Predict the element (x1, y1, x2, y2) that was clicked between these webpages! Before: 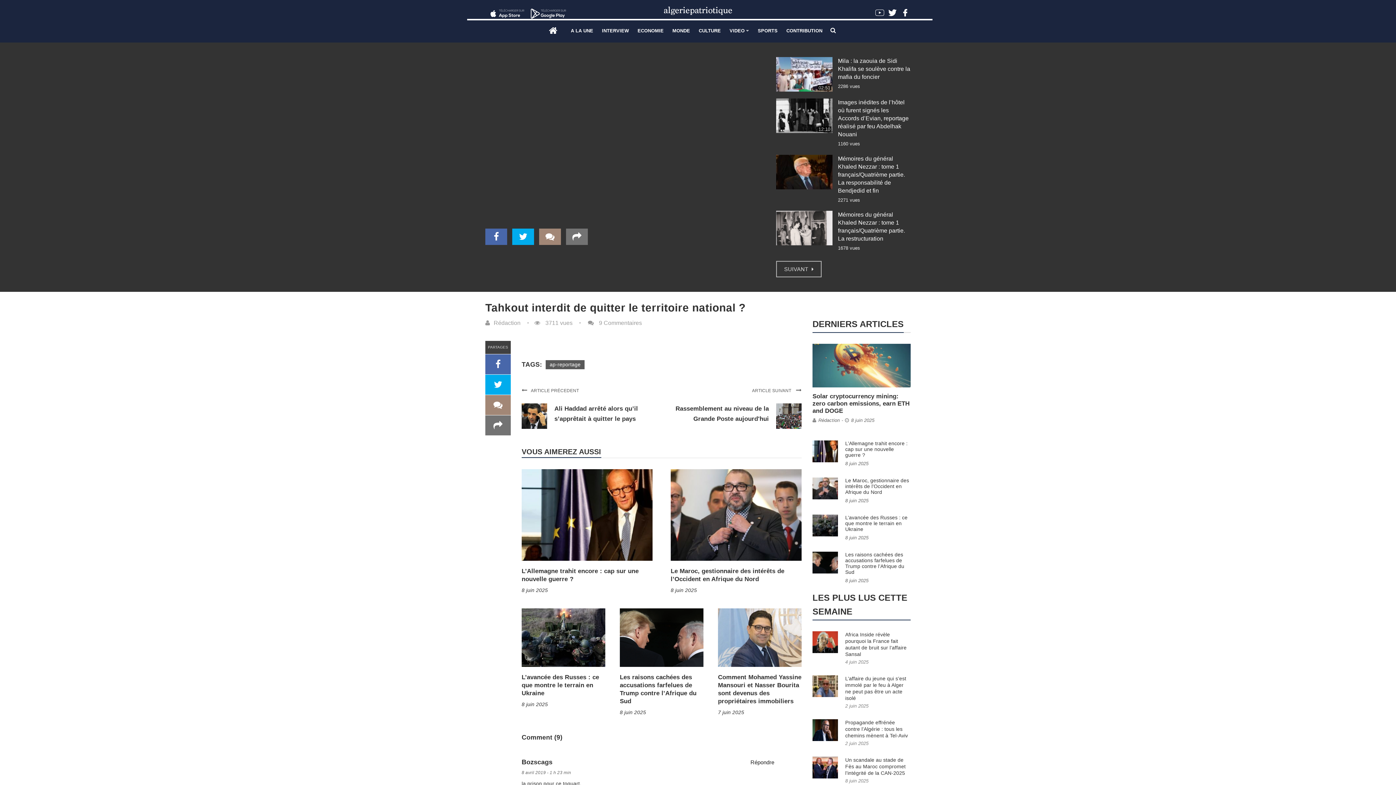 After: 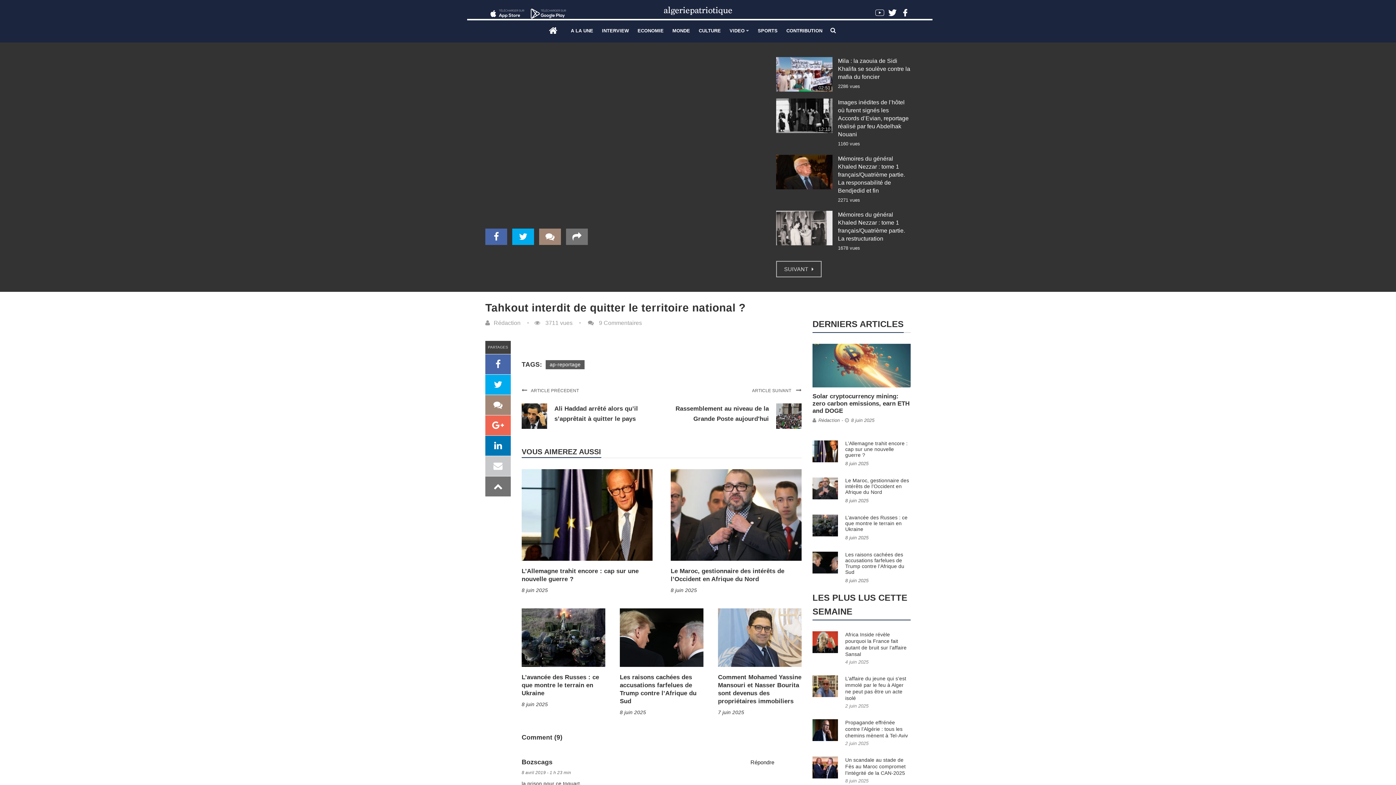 Action: bbox: (485, 415, 510, 435)